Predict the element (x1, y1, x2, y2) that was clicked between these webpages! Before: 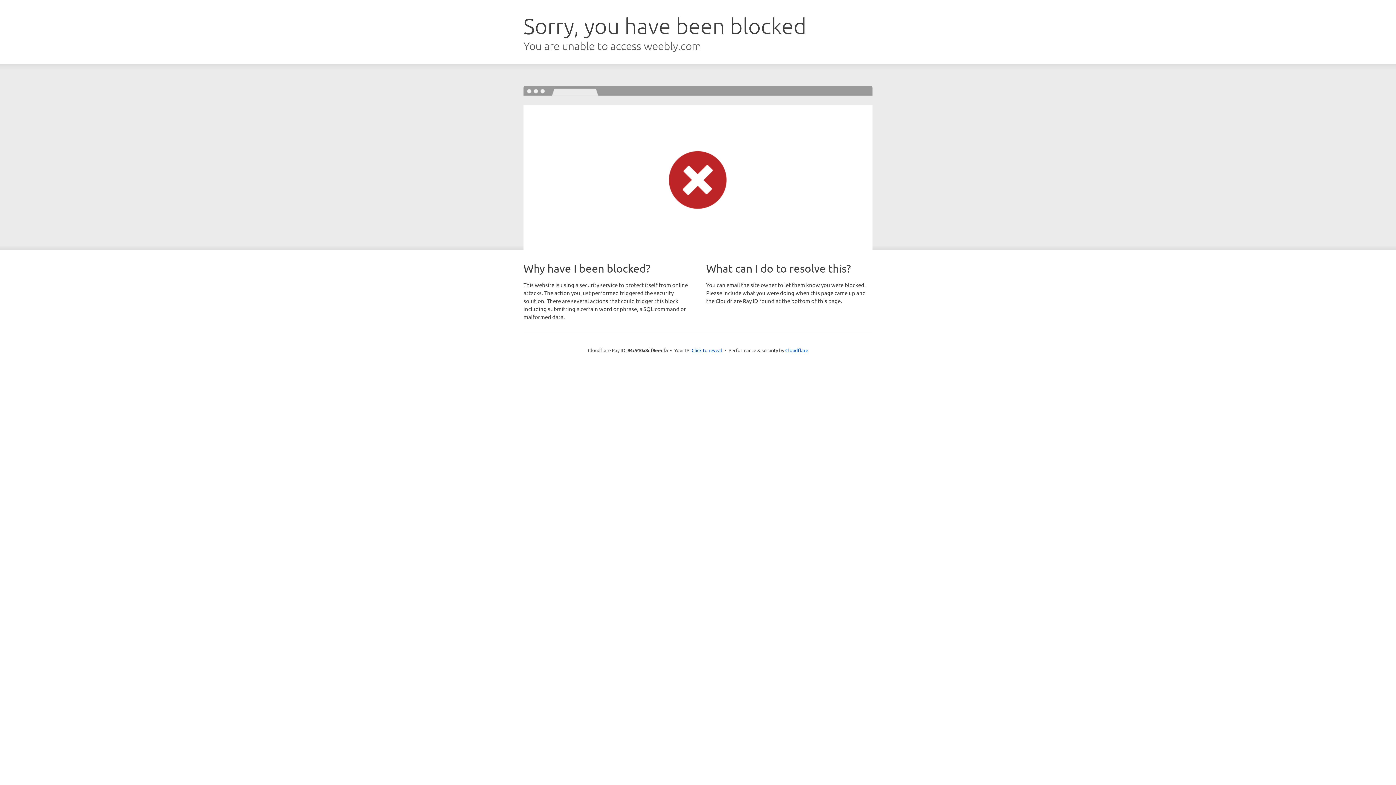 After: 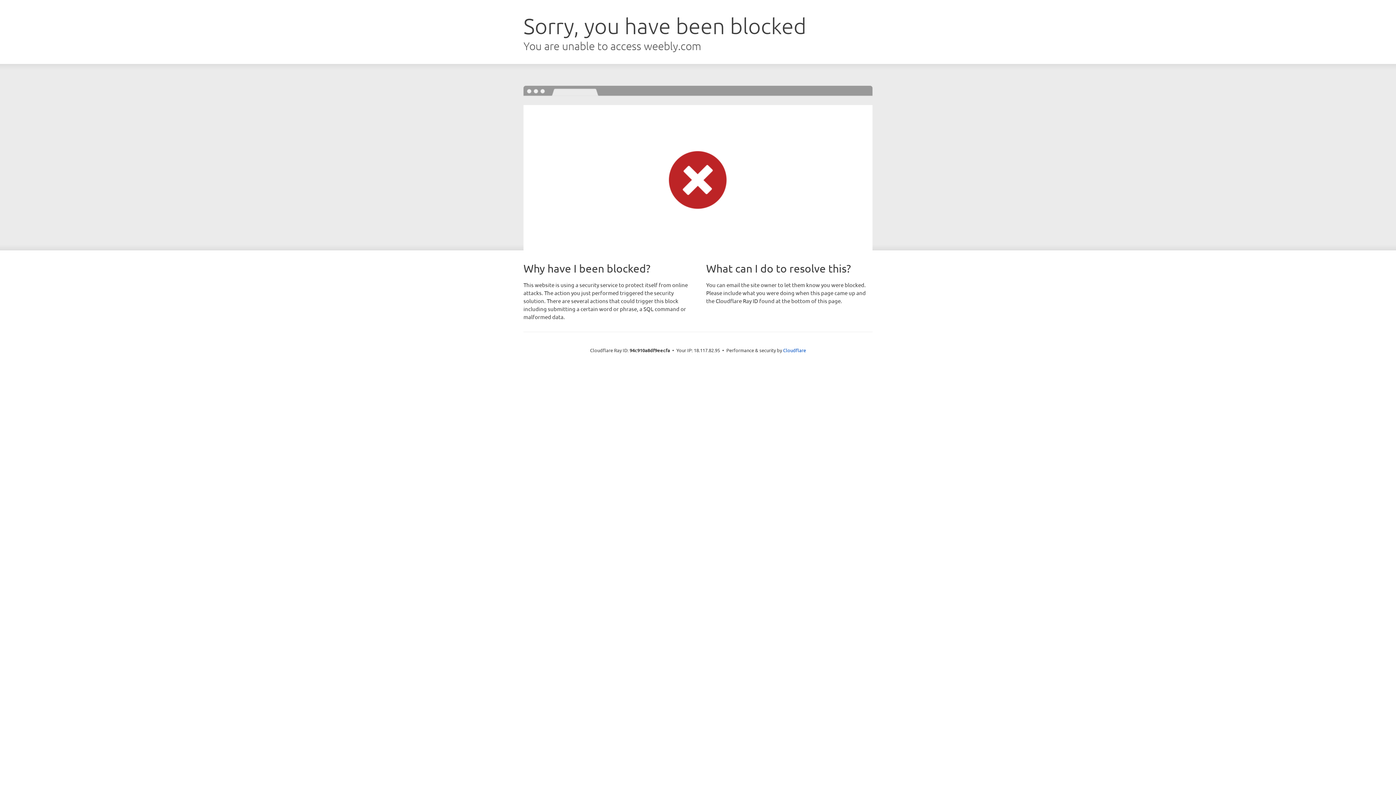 Action: label: Click to reveal bbox: (691, 346, 722, 353)